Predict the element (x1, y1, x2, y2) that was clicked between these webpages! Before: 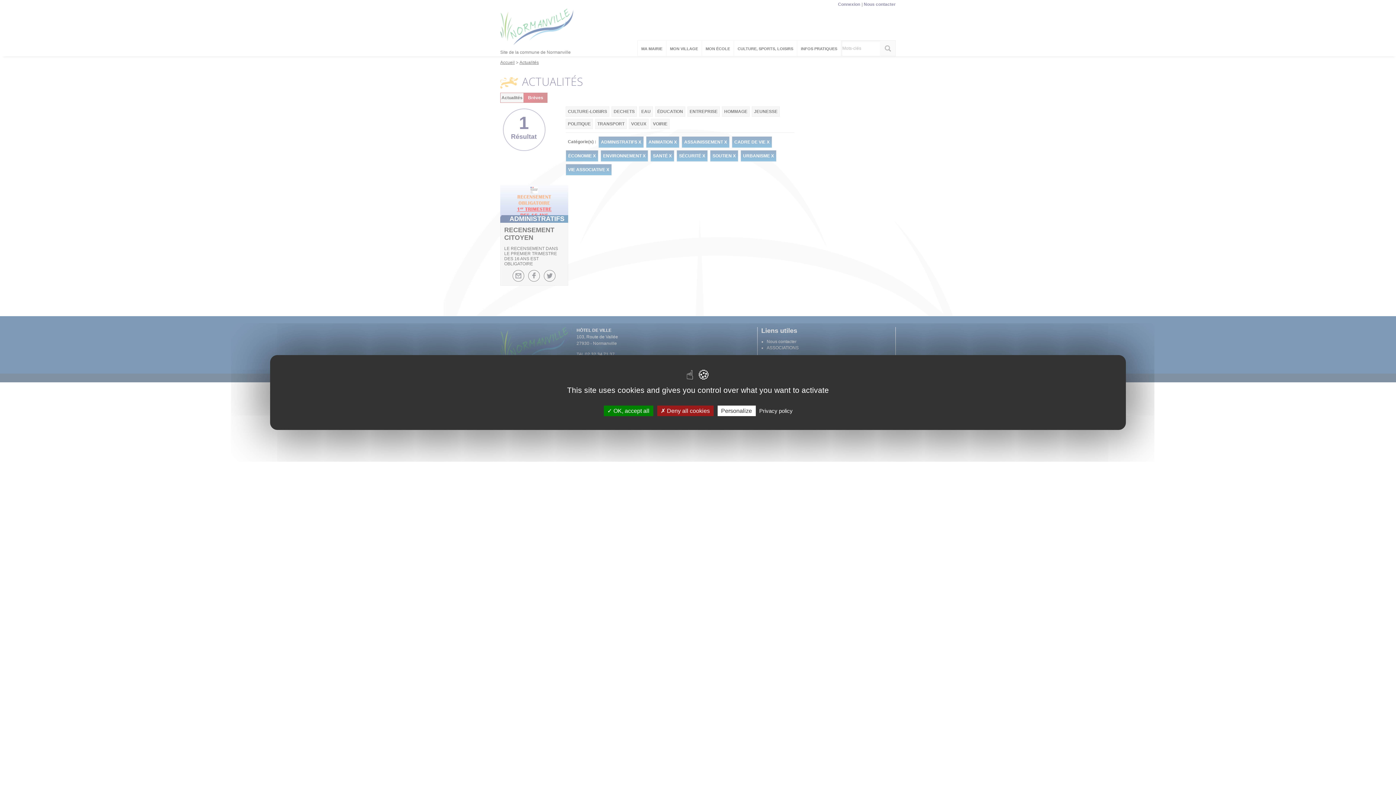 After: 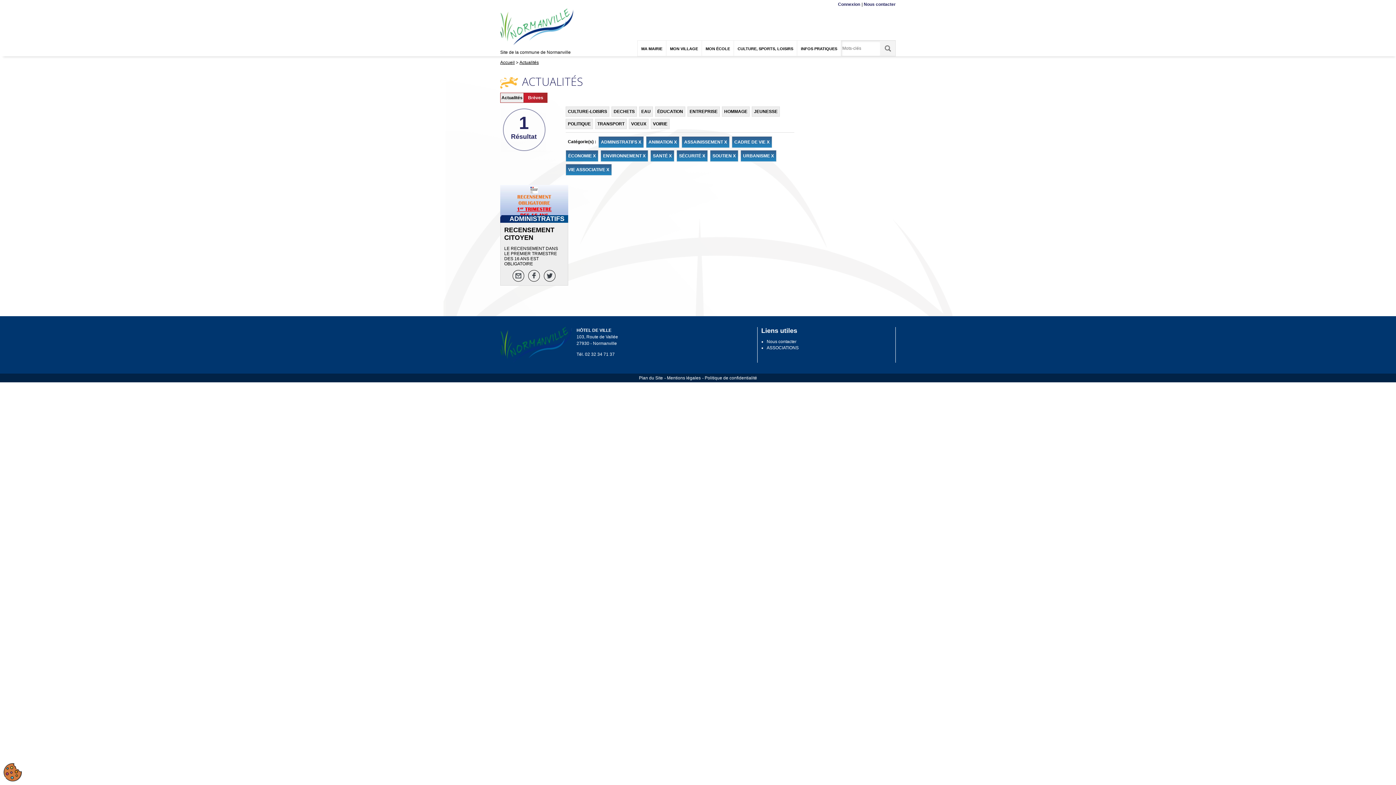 Action: label:  Deny all cookies bbox: (657, 405, 713, 416)